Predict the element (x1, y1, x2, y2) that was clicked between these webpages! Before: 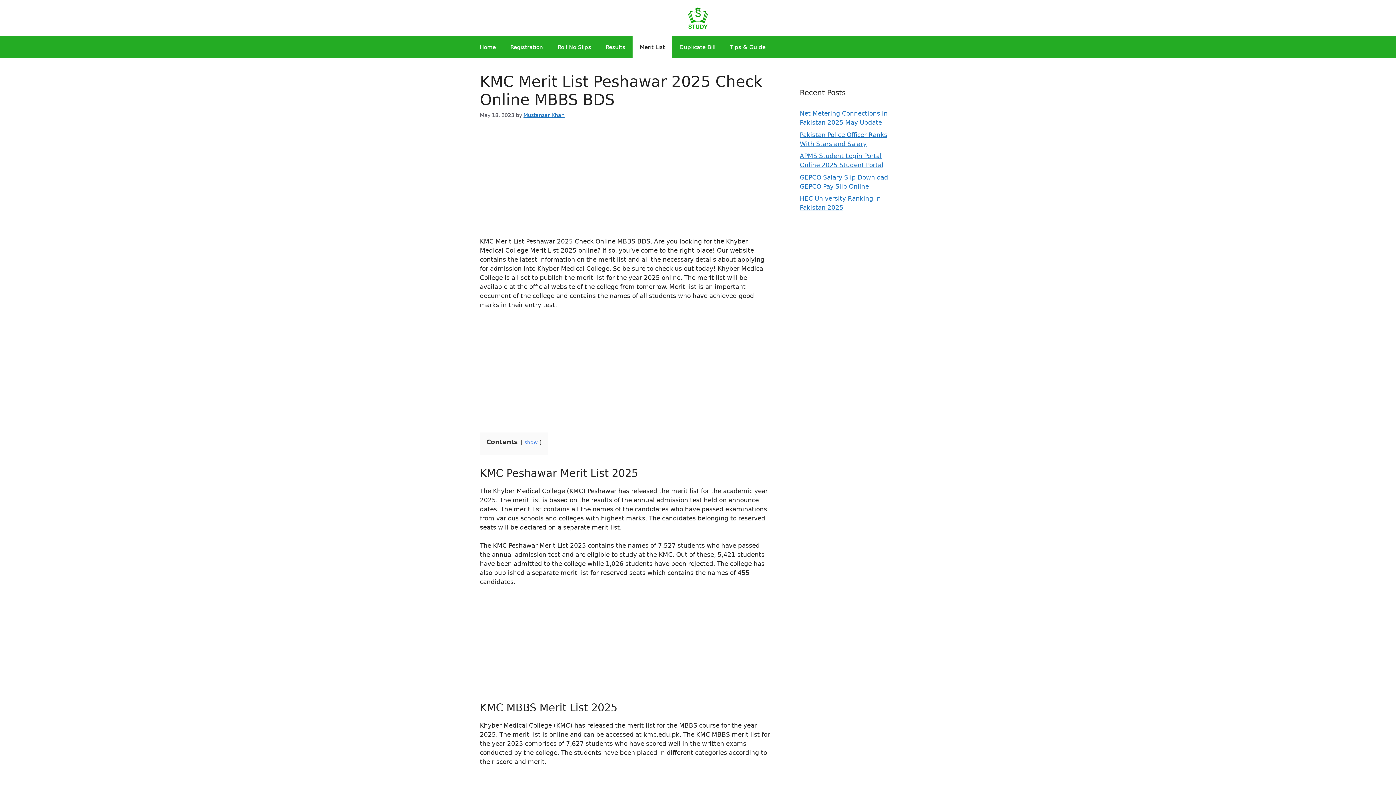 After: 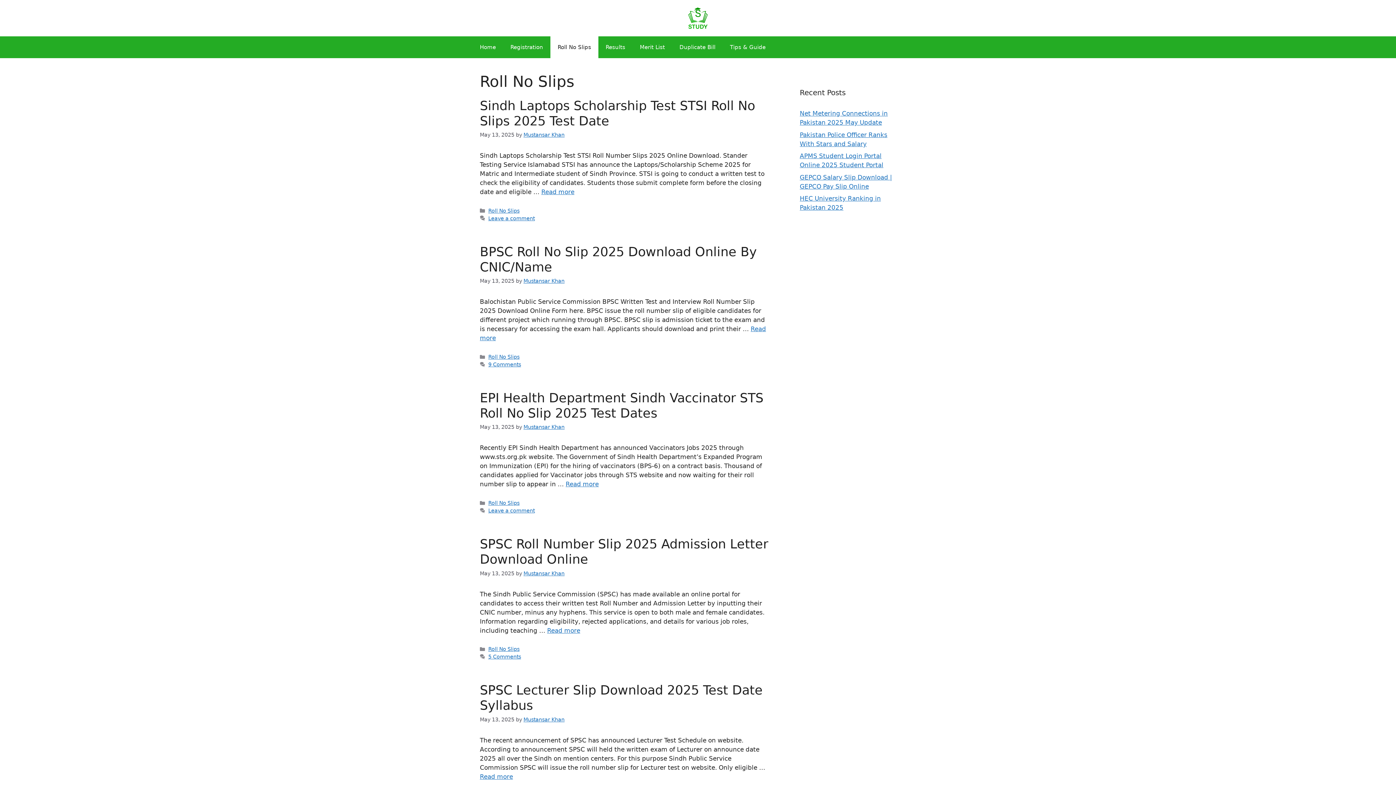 Action: bbox: (550, 36, 598, 58) label: Roll No Slips